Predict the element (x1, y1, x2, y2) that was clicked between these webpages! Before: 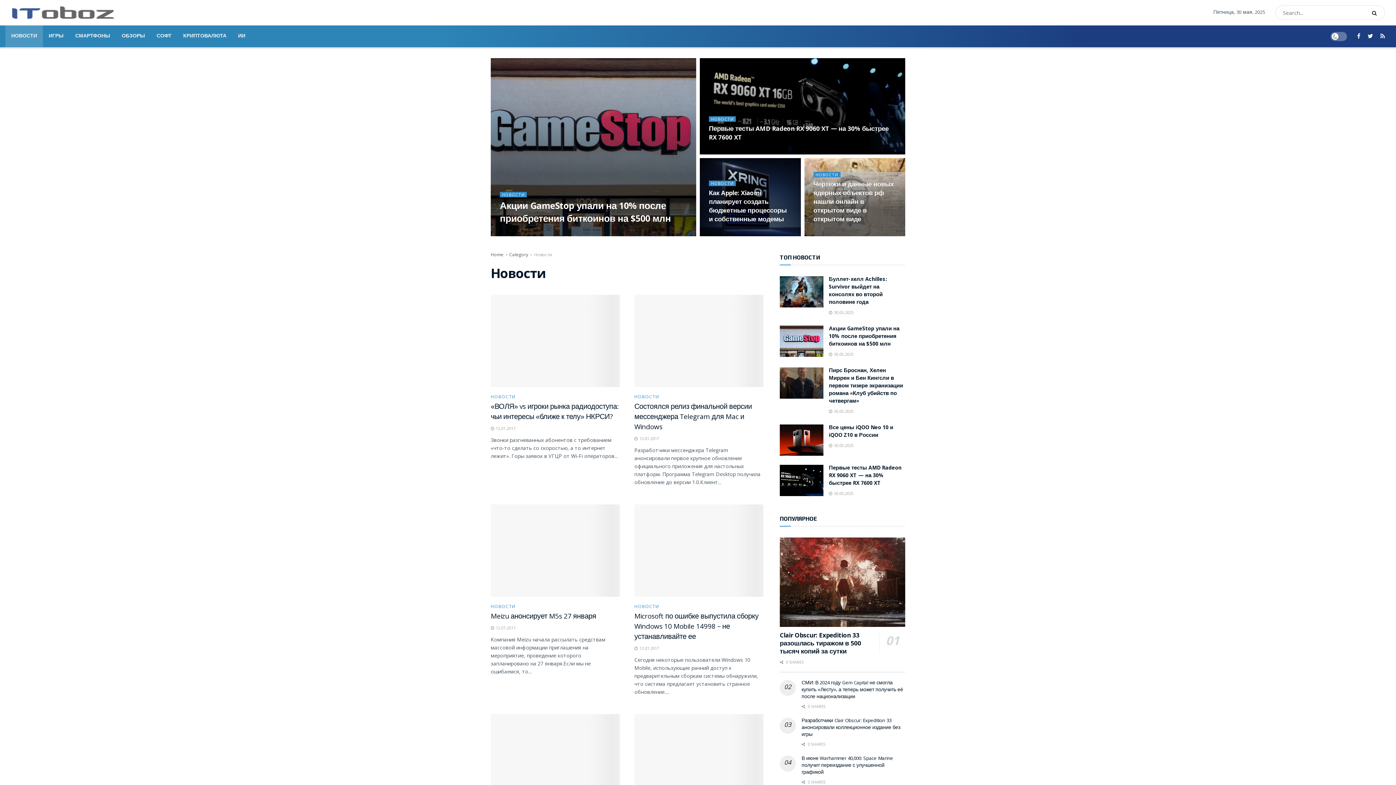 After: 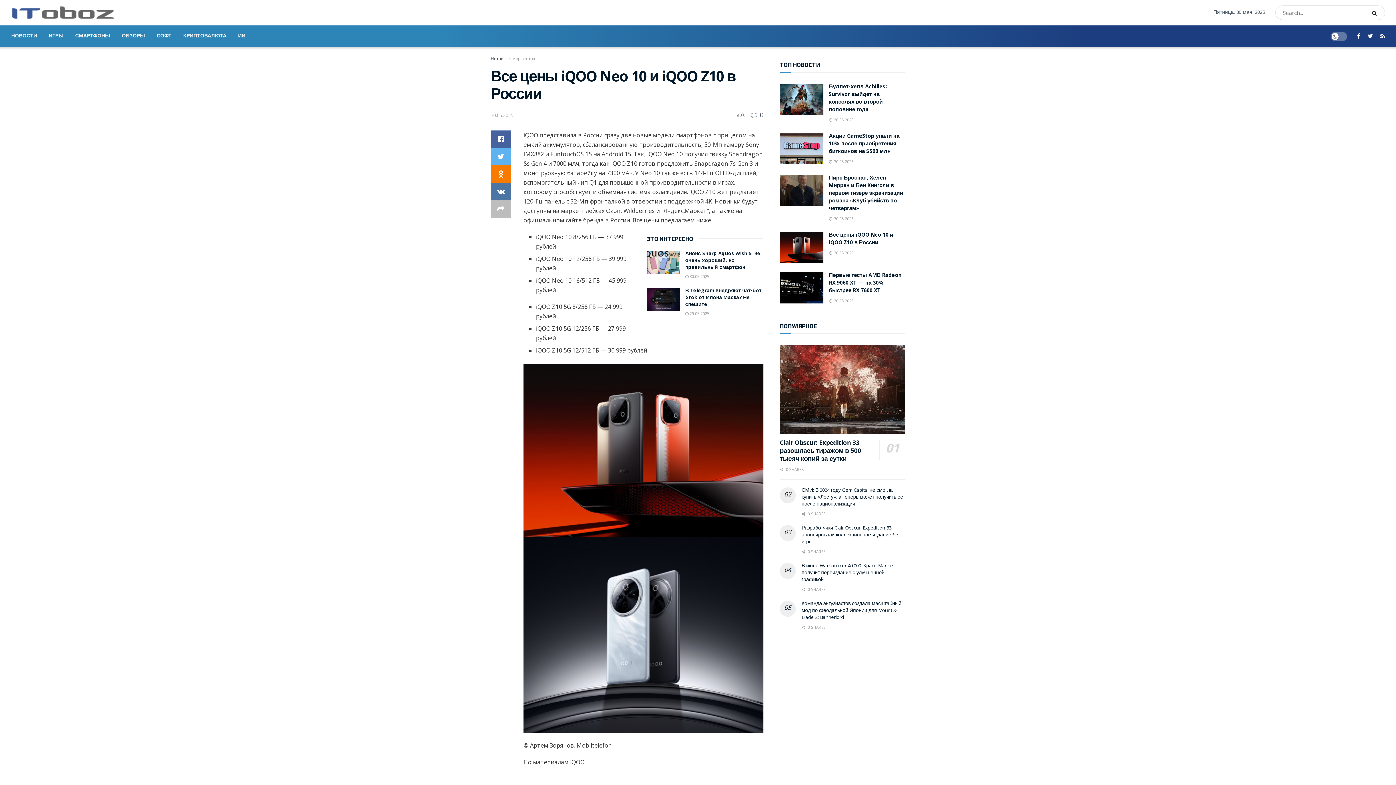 Action: bbox: (780, 424, 823, 455)